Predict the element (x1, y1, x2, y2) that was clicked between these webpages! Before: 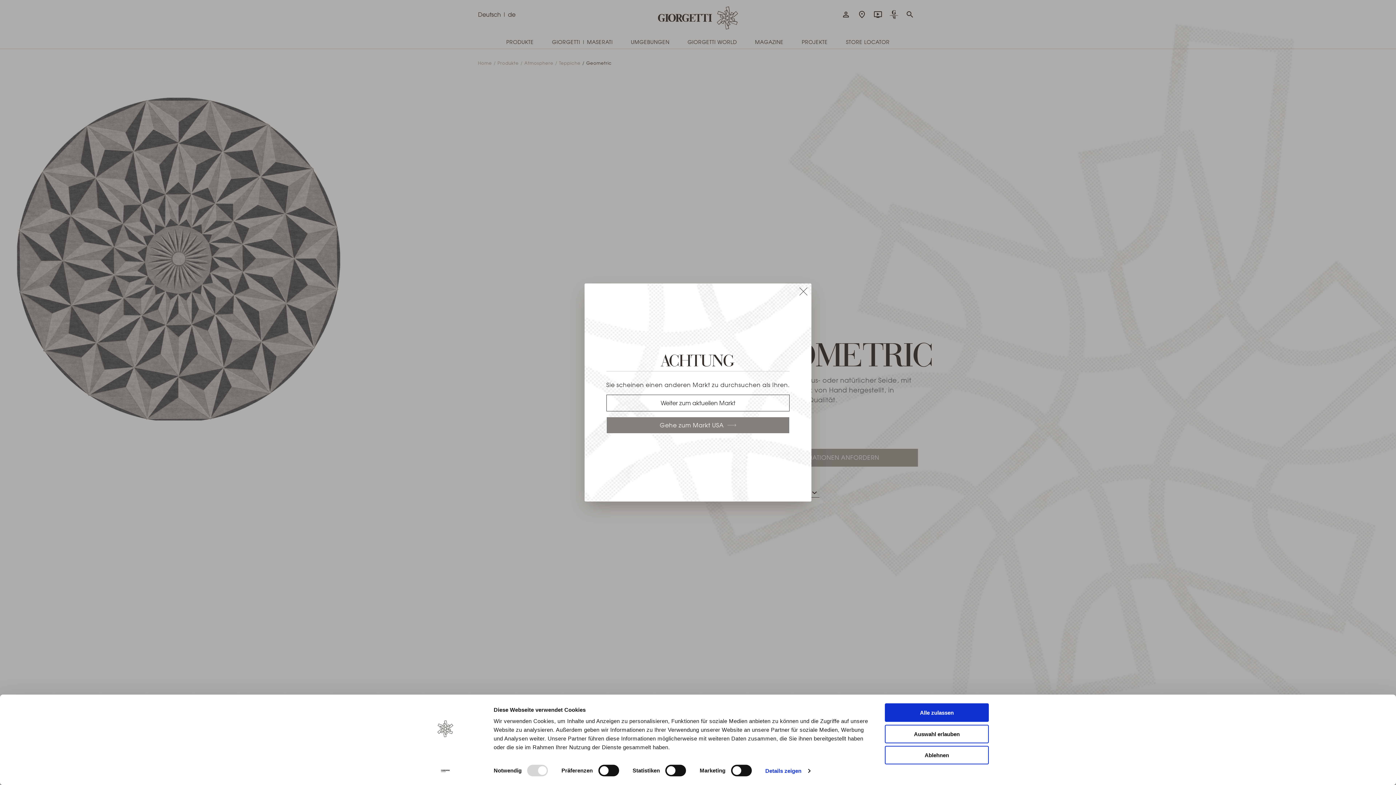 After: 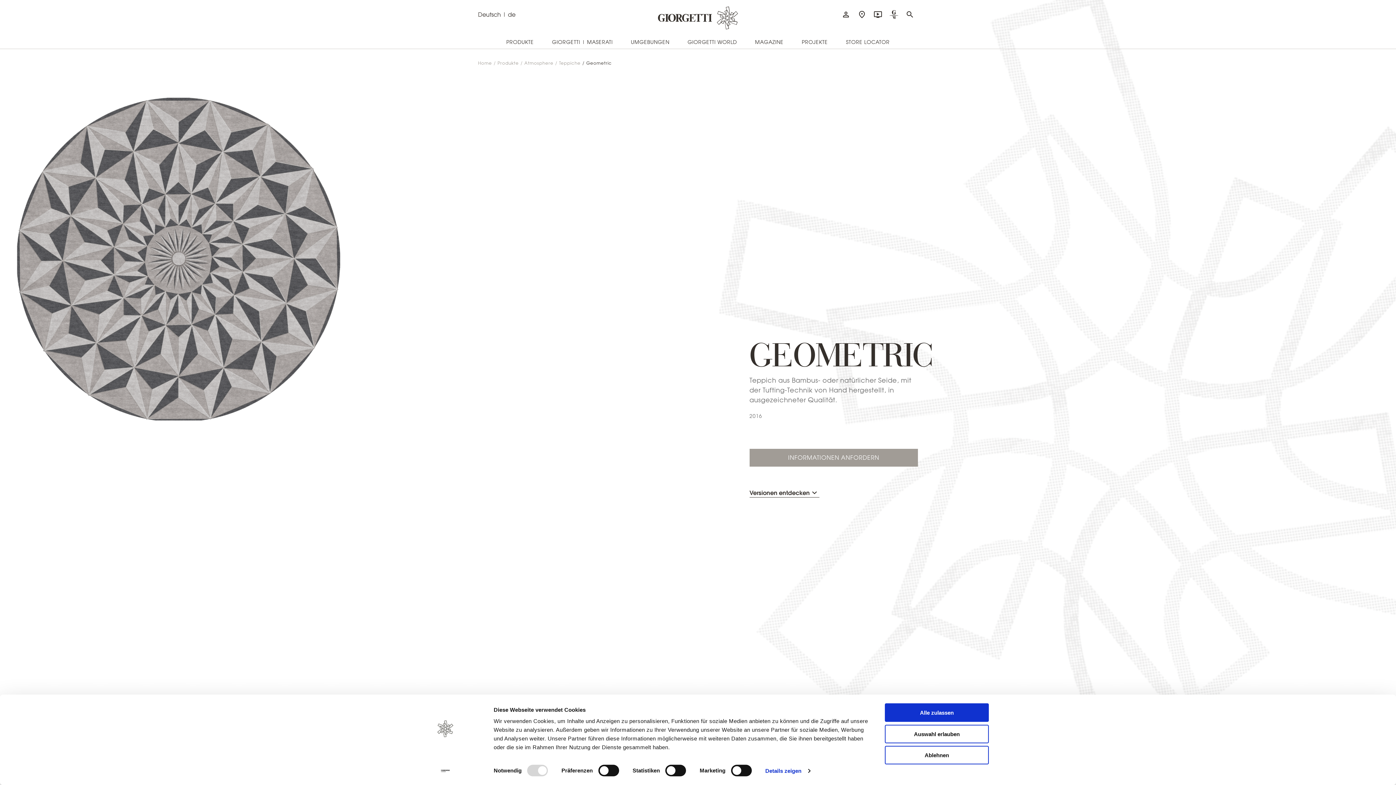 Action: bbox: (799, 287, 808, 298)